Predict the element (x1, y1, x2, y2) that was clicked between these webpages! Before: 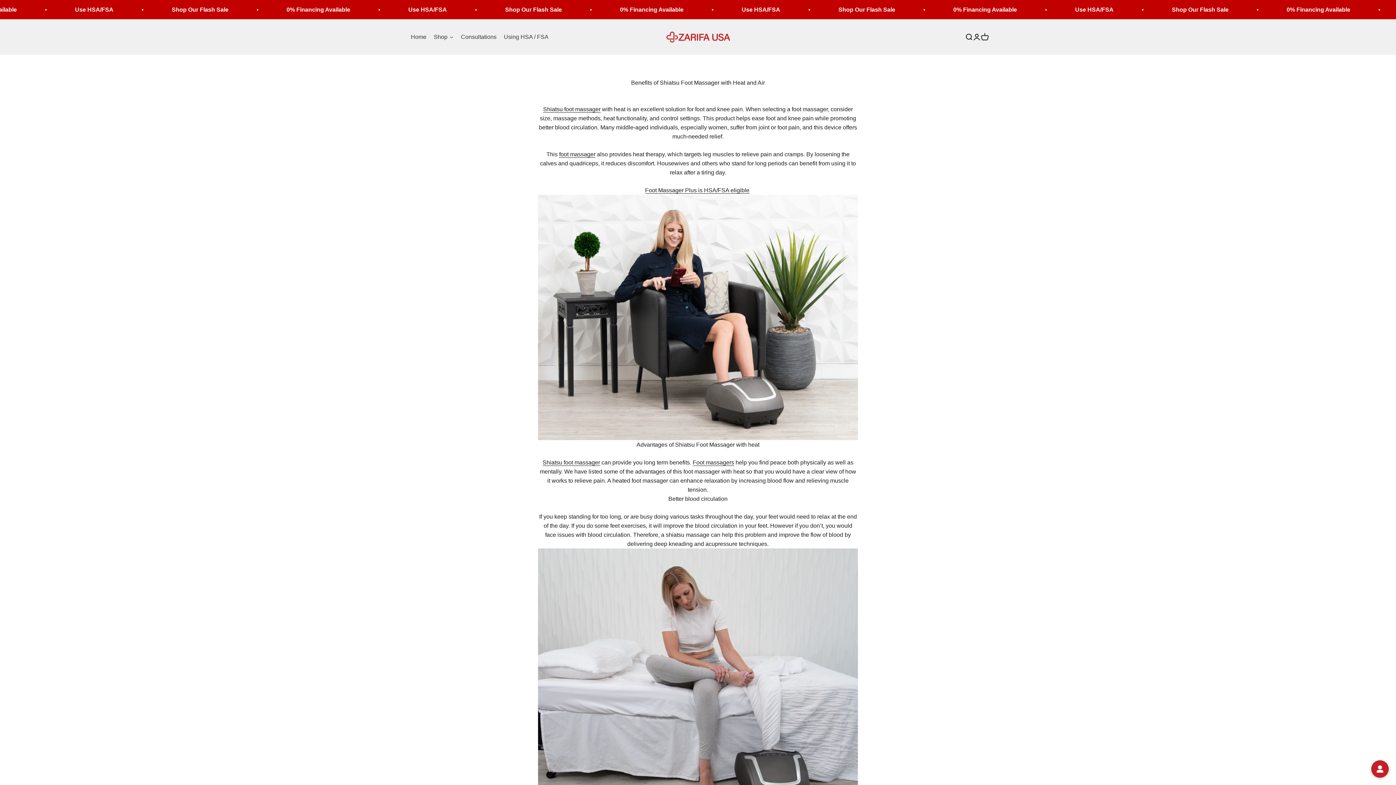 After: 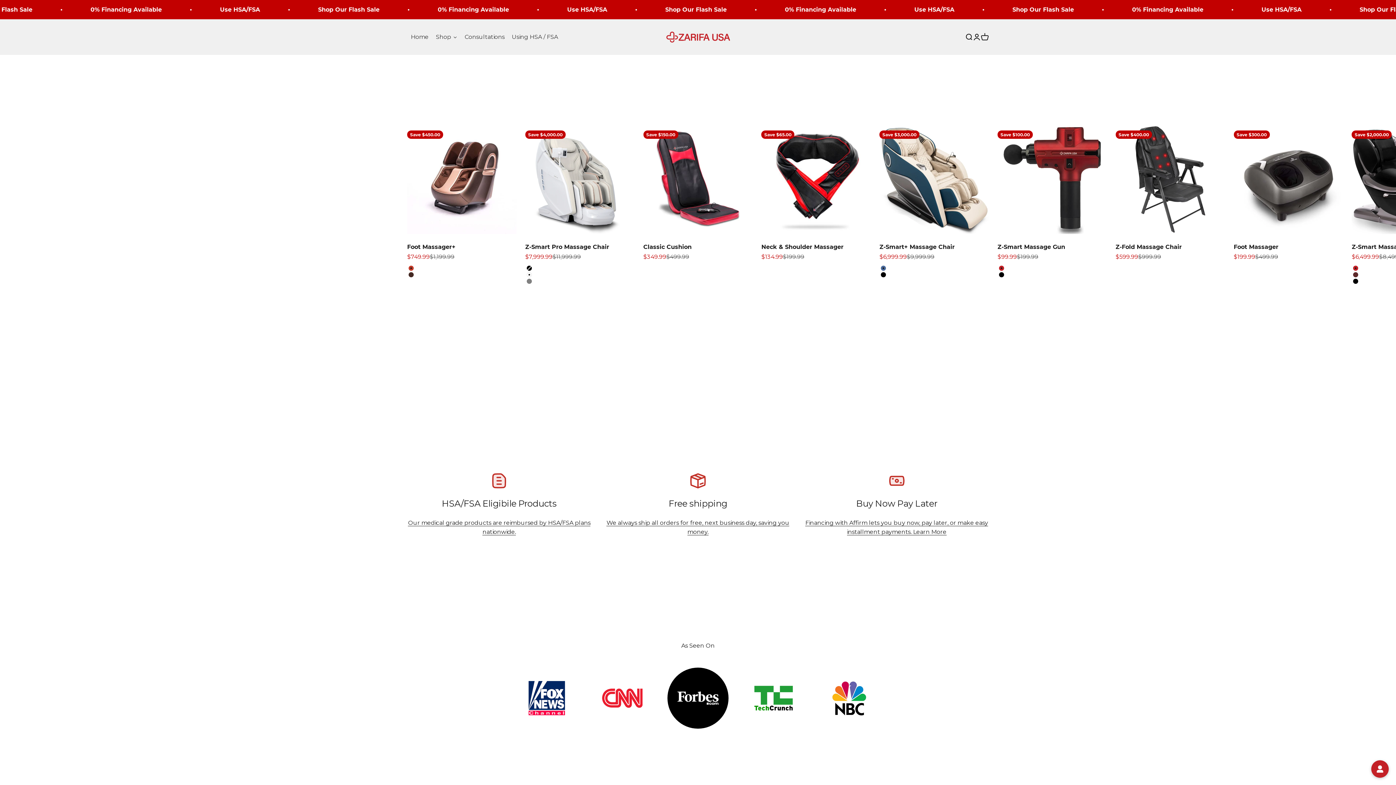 Action: bbox: (407, 28, 432, 46) label: Home